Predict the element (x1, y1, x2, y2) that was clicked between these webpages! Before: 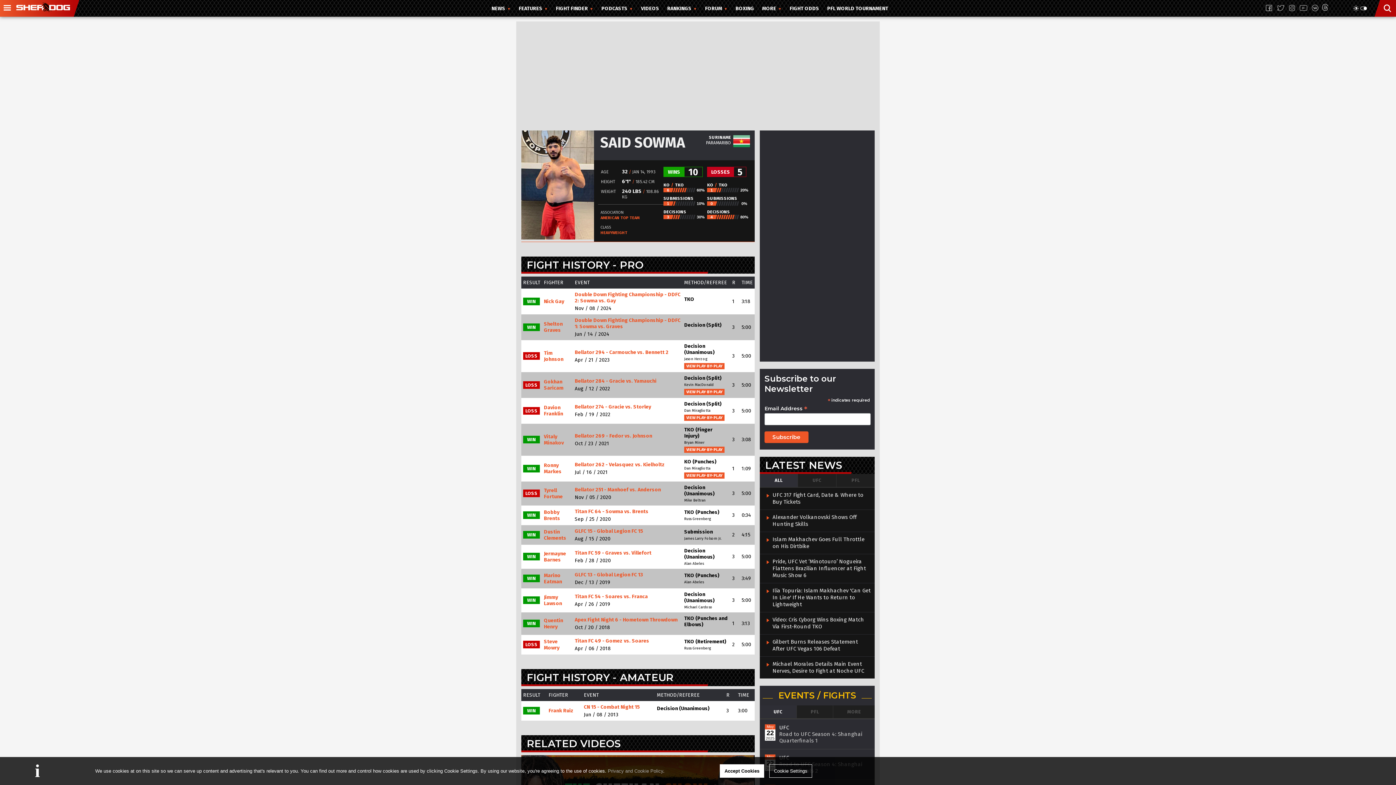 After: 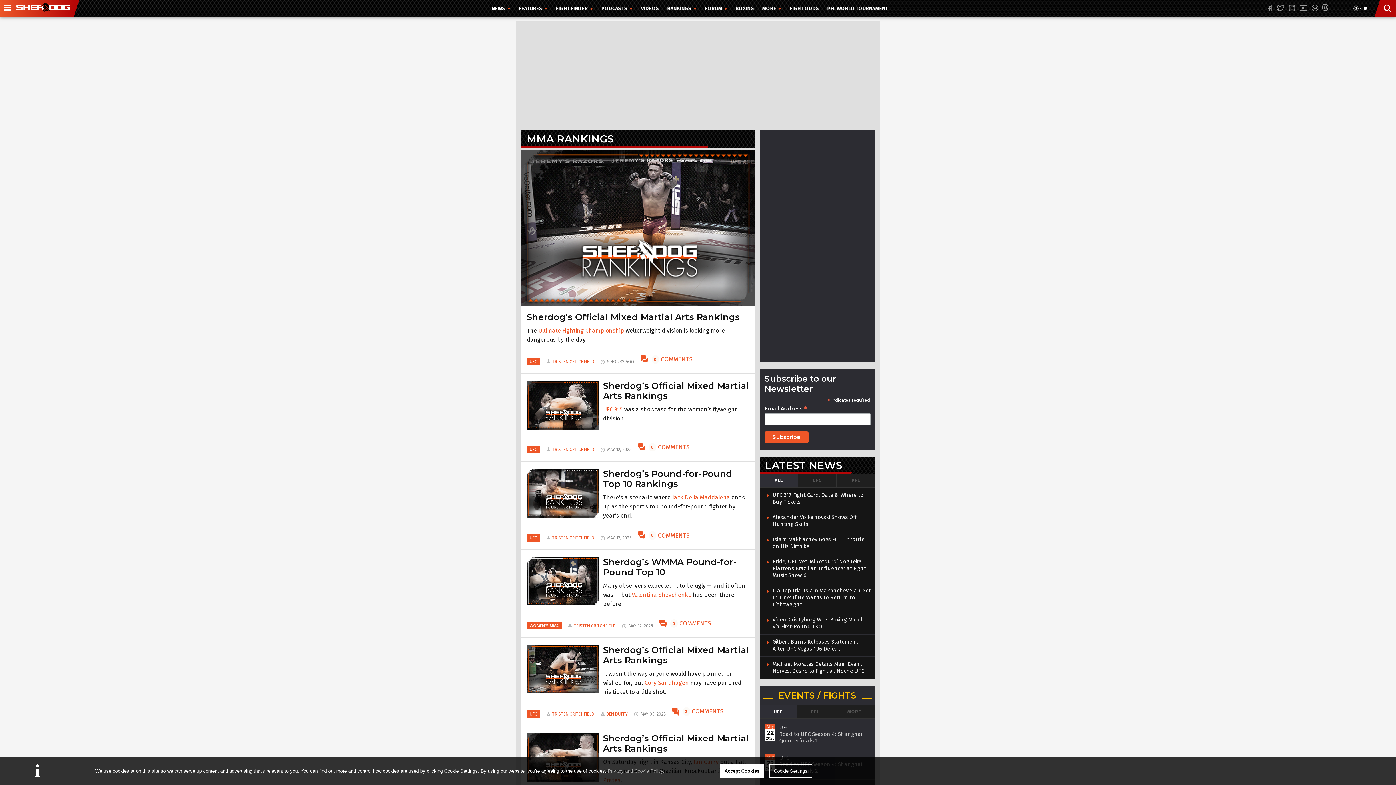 Action: label: RANKINGS ▼ bbox: (667, 5, 697, 11)